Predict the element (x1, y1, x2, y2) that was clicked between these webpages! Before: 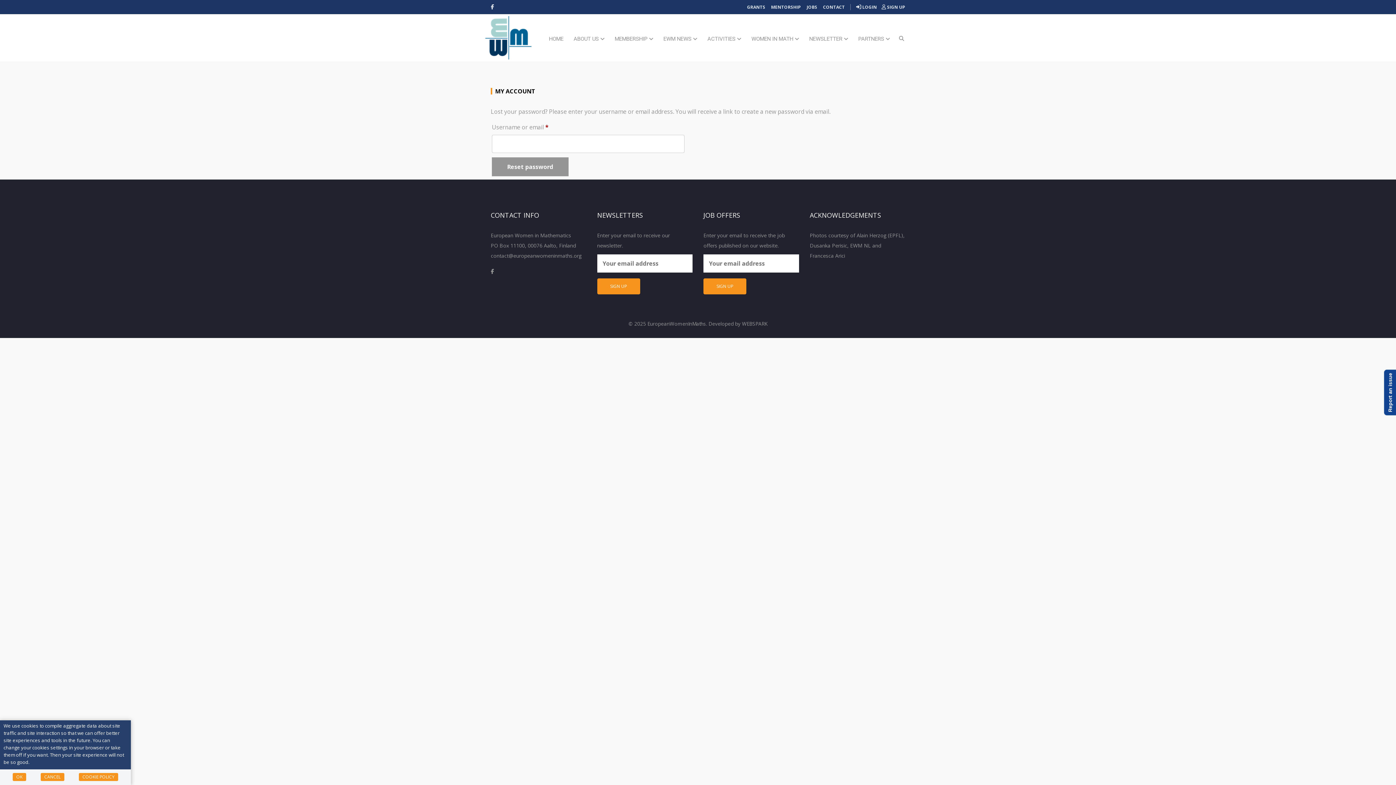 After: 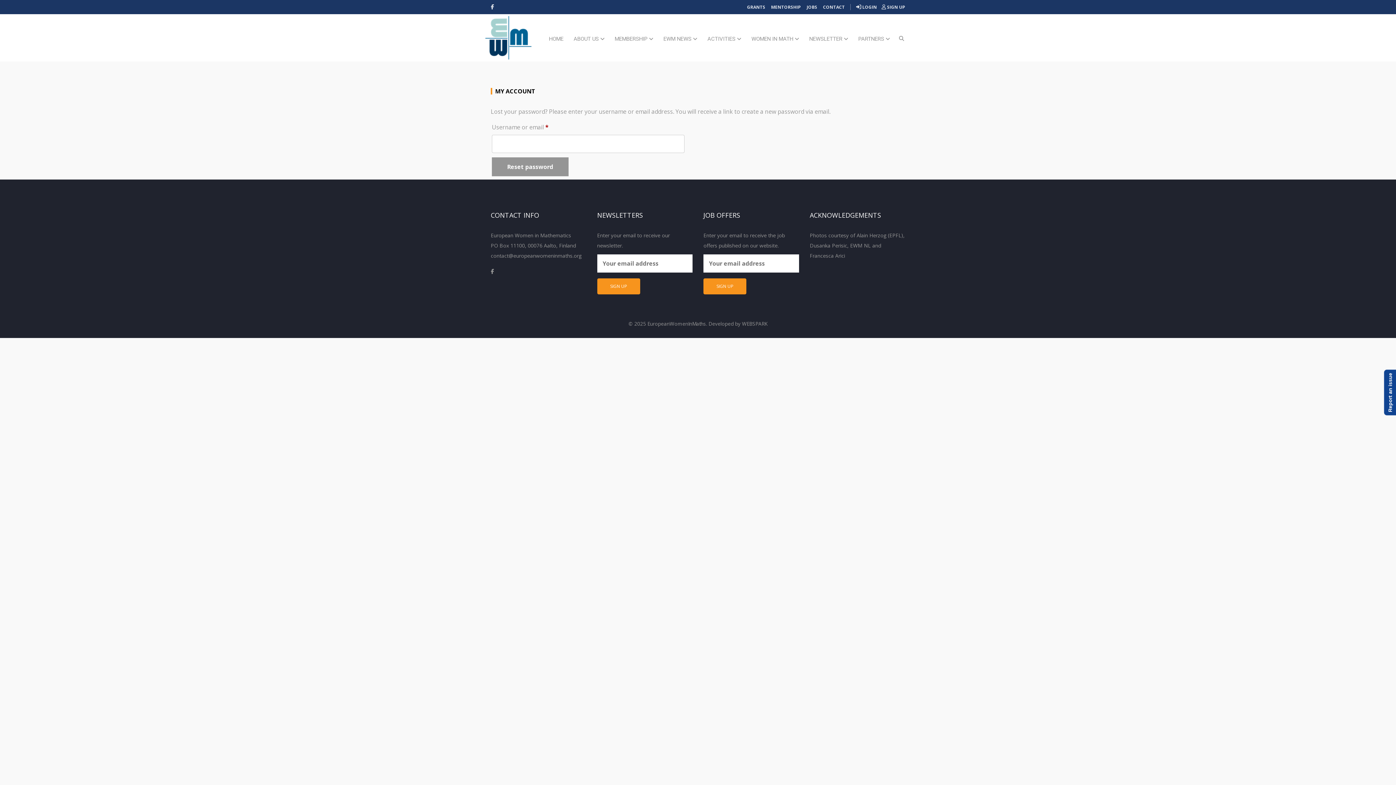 Action: label: OK bbox: (12, 773, 26, 781)